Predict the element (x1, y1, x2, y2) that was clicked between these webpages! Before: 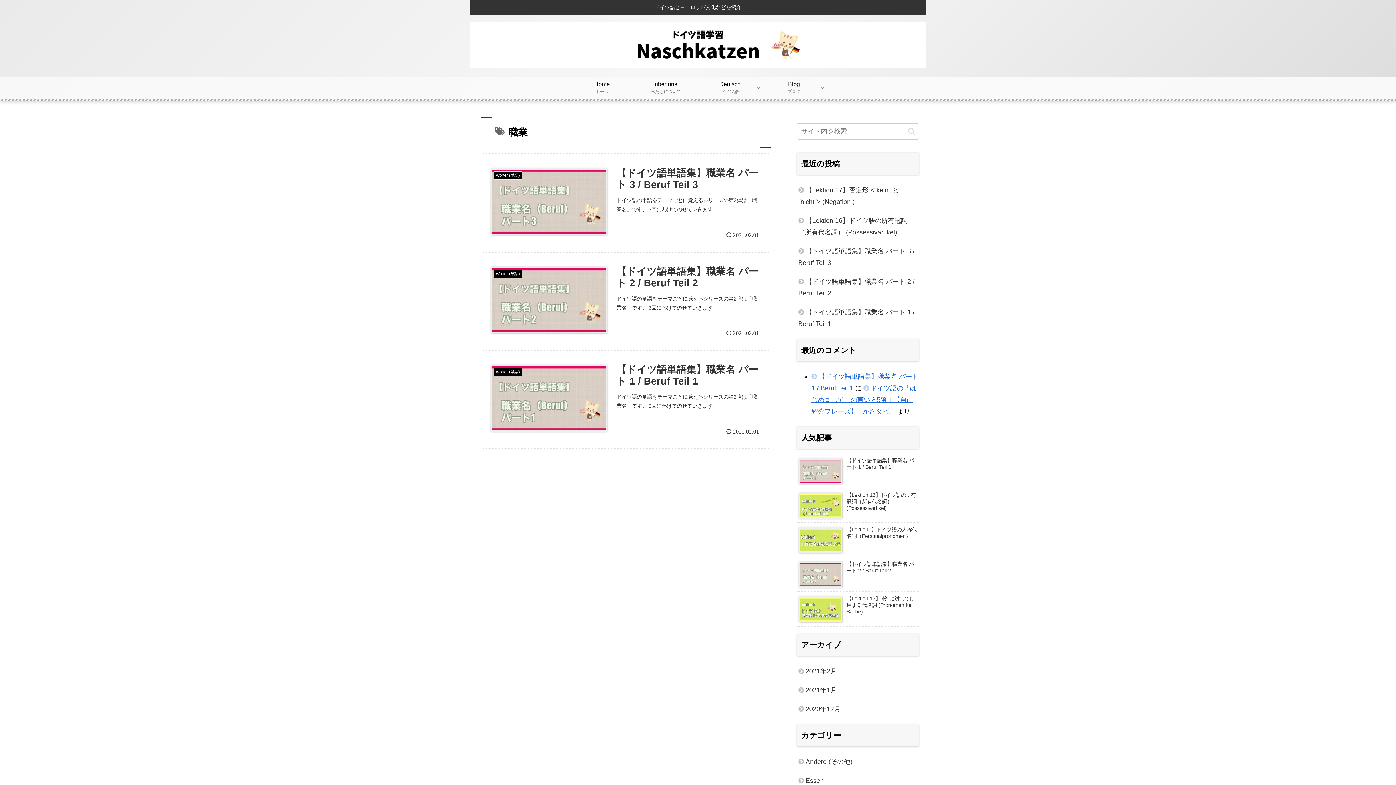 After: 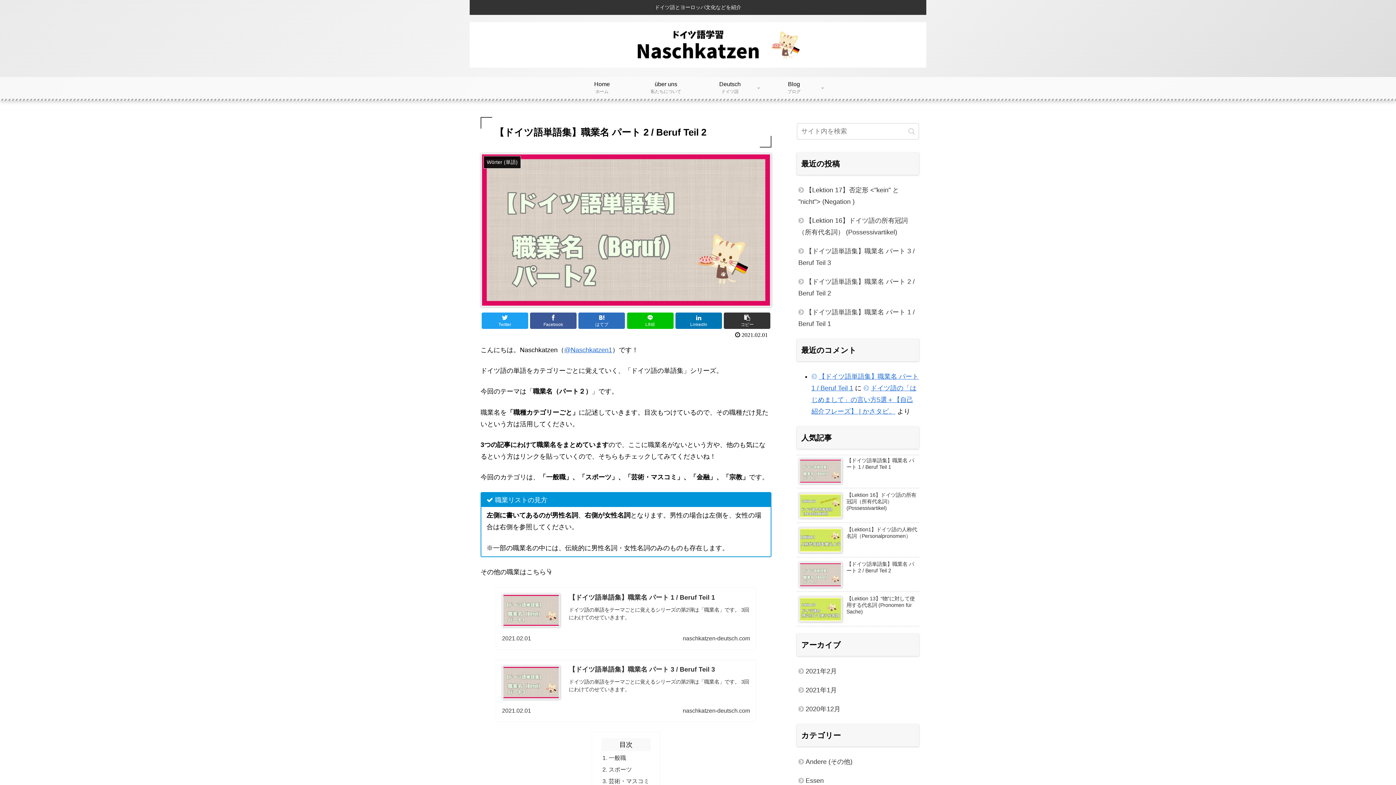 Action: label: 【ドイツ語単語集】職業名 パート 2 / Beruf Teil 2 bbox: (797, 272, 919, 302)